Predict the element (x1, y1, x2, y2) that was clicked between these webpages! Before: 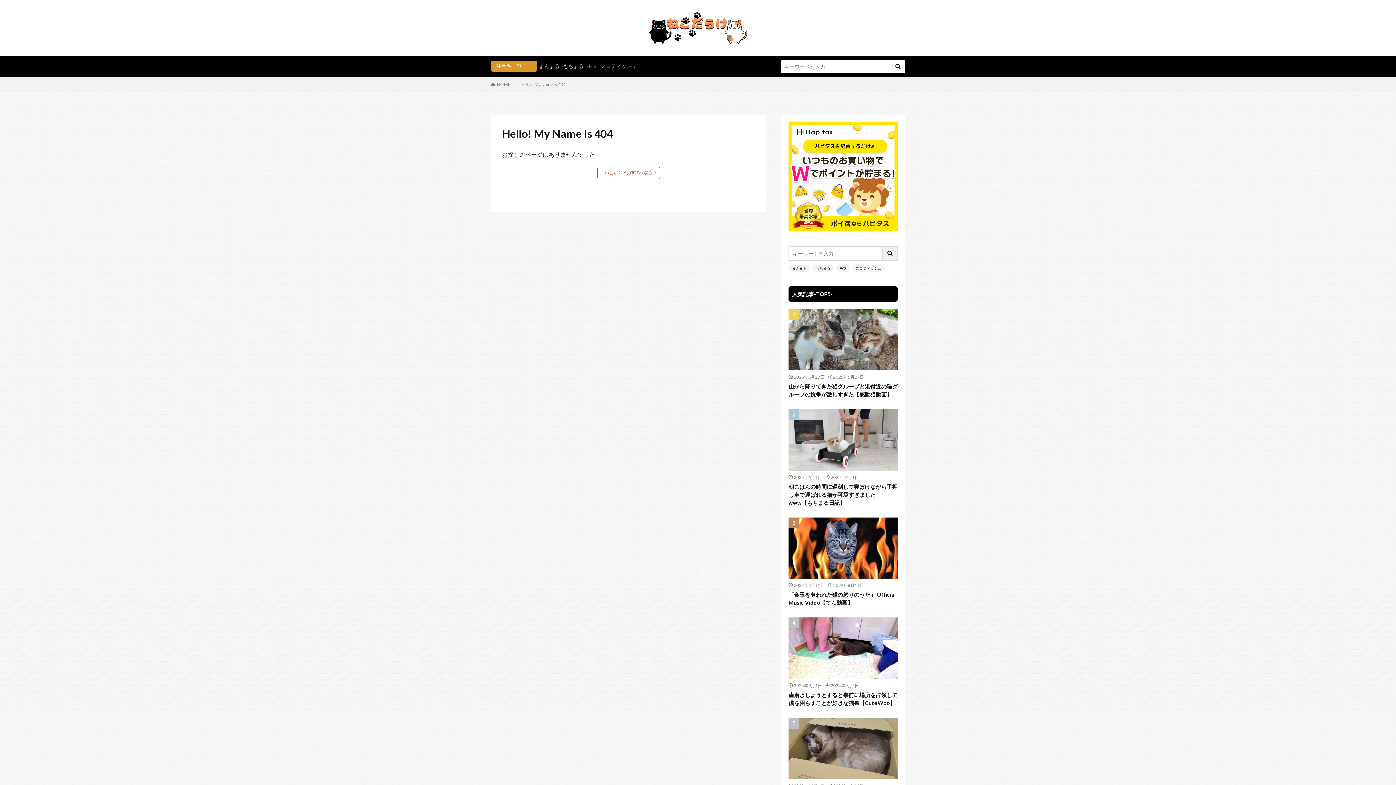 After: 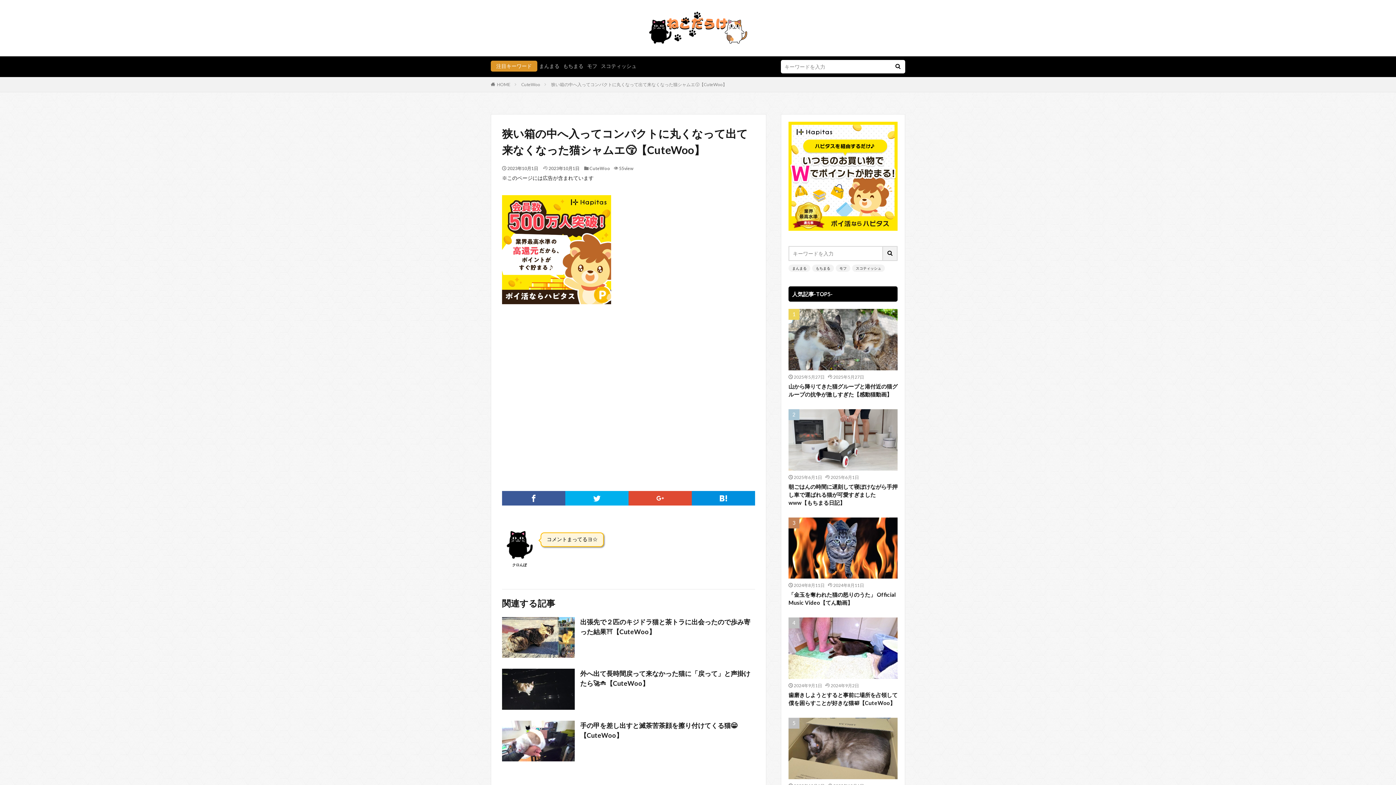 Action: bbox: (788, 718, 897, 779)